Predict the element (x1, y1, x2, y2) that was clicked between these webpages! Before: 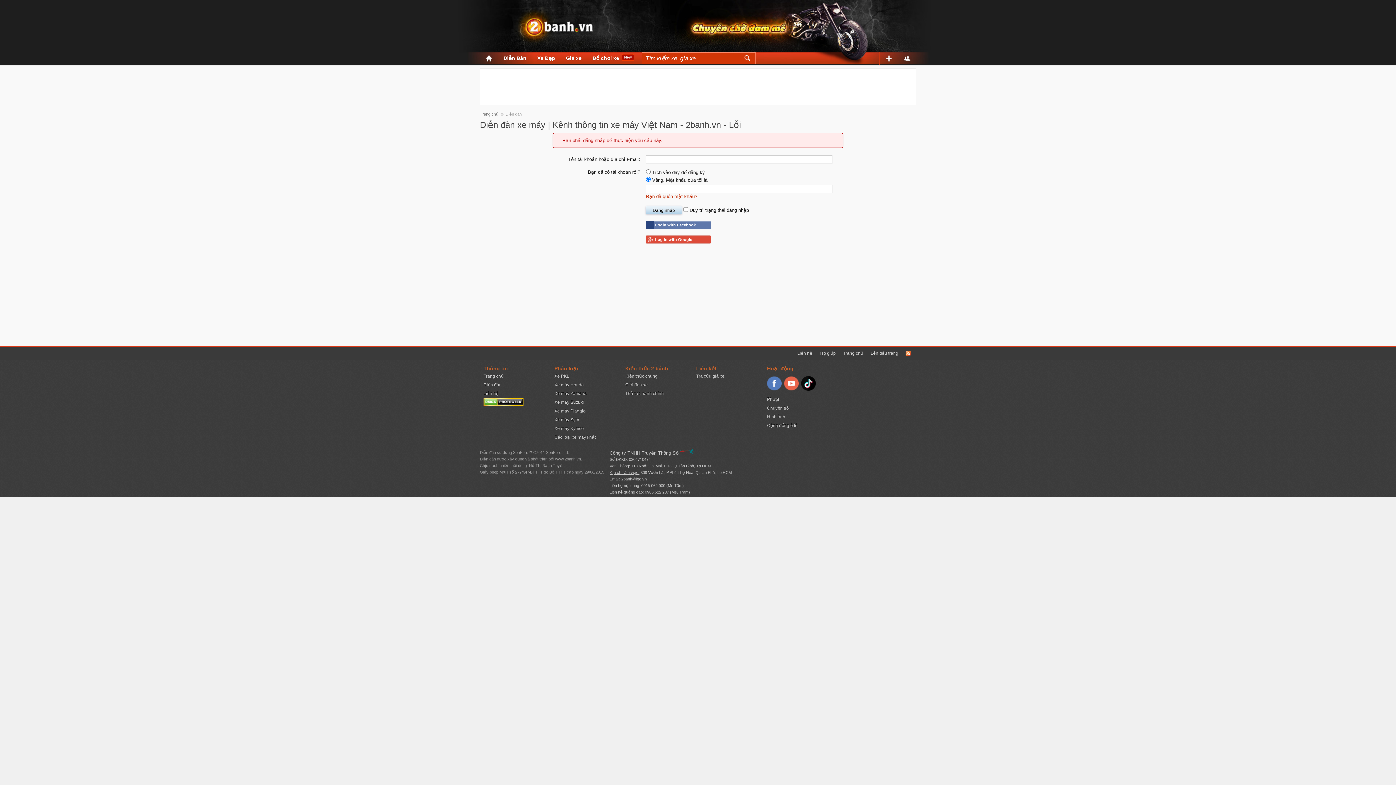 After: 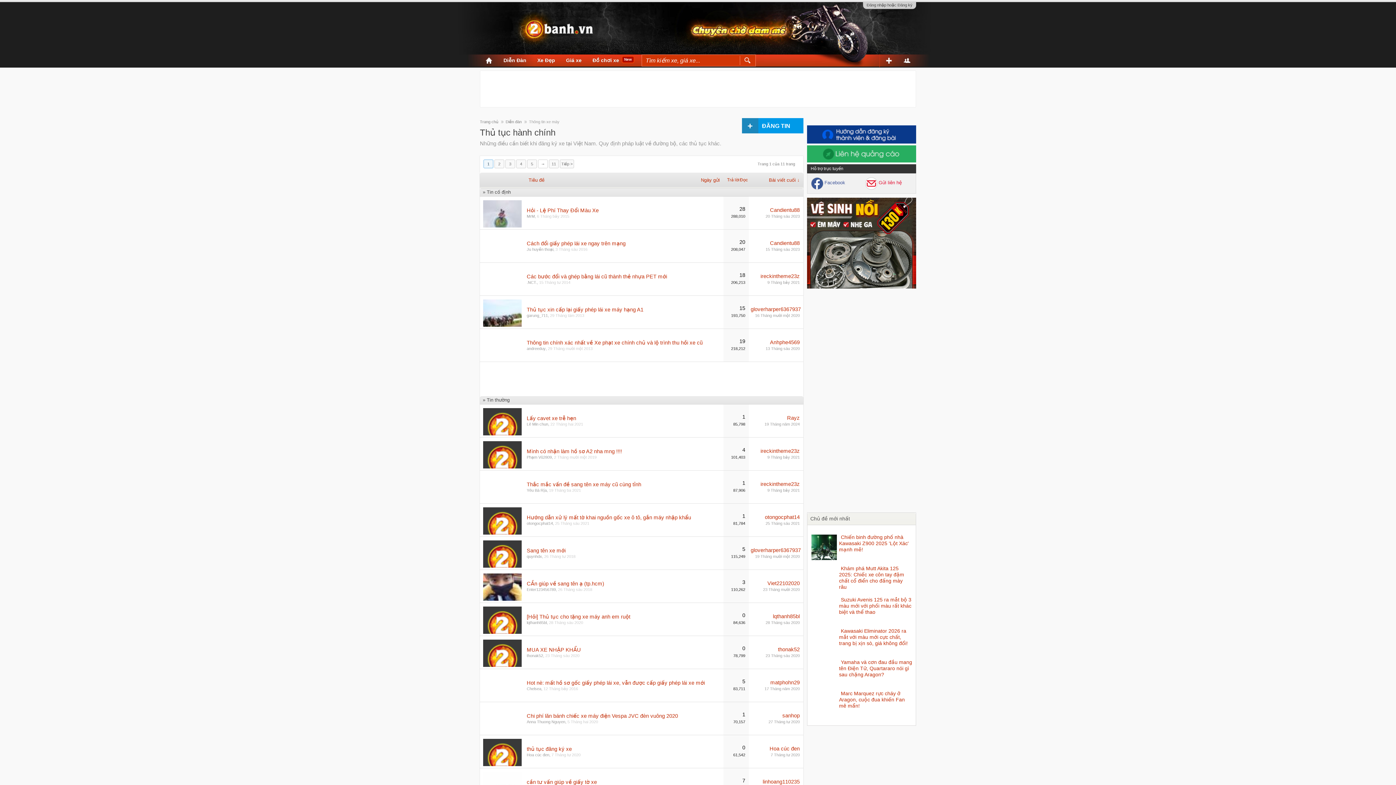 Action: bbox: (625, 391, 664, 396) label: Thủ tục hành chính